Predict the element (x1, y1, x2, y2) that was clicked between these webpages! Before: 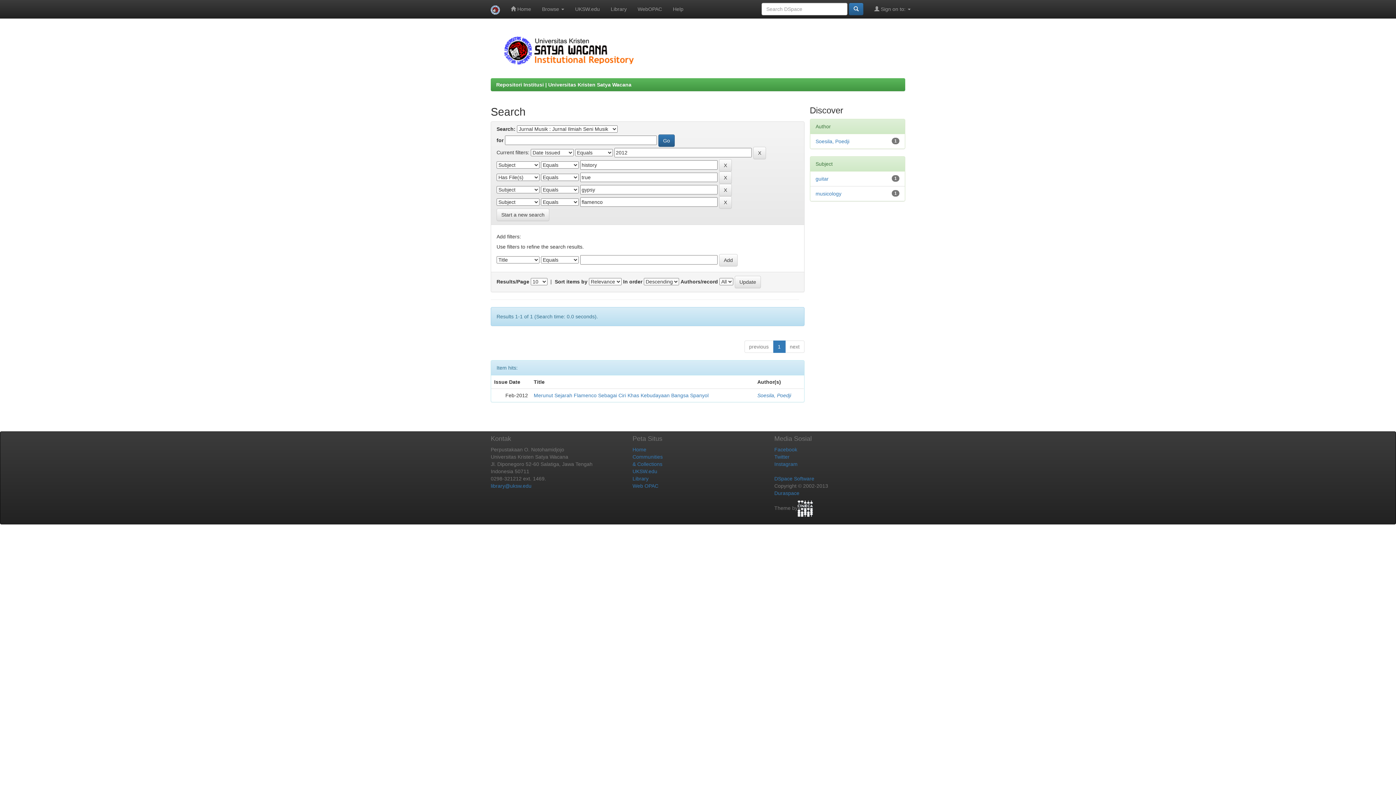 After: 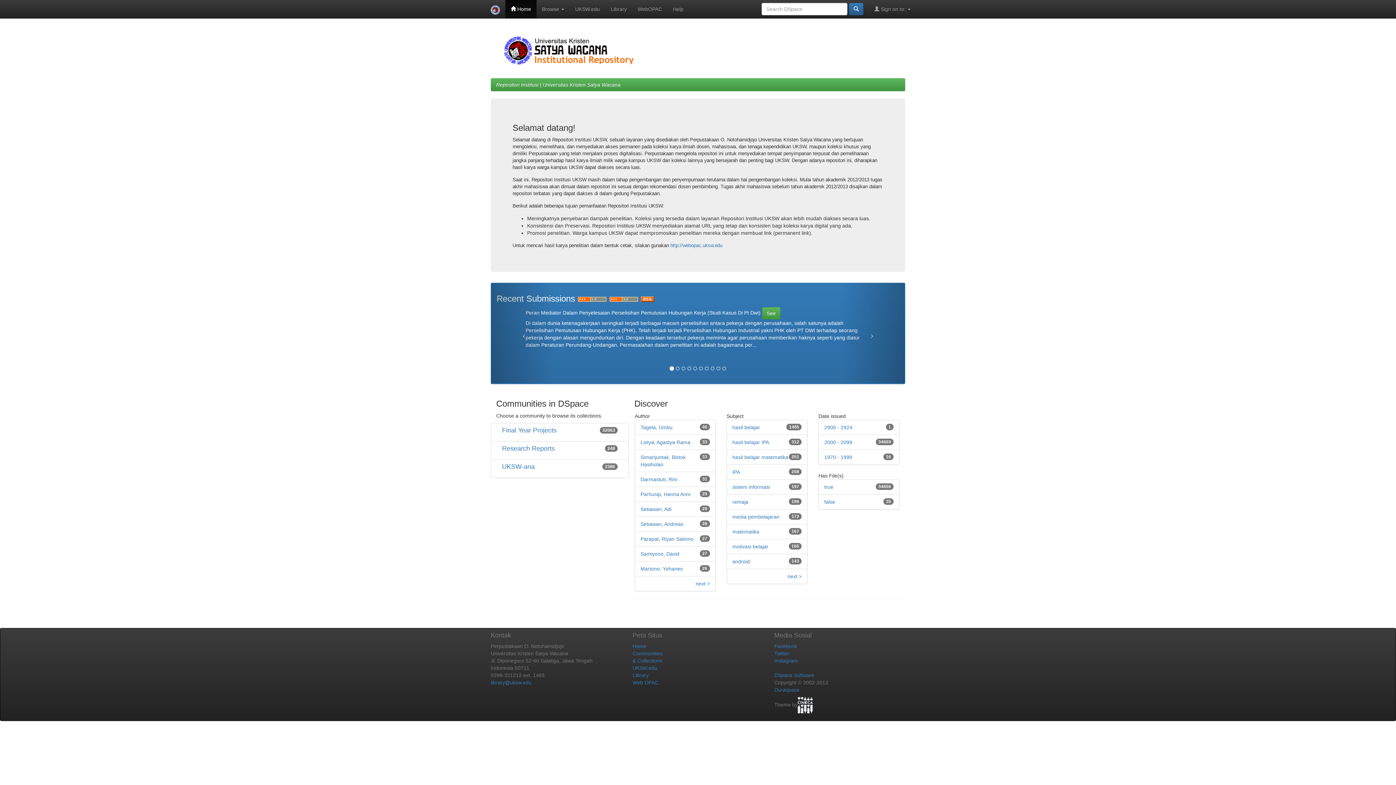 Action: bbox: (485, 0, 505, 18)